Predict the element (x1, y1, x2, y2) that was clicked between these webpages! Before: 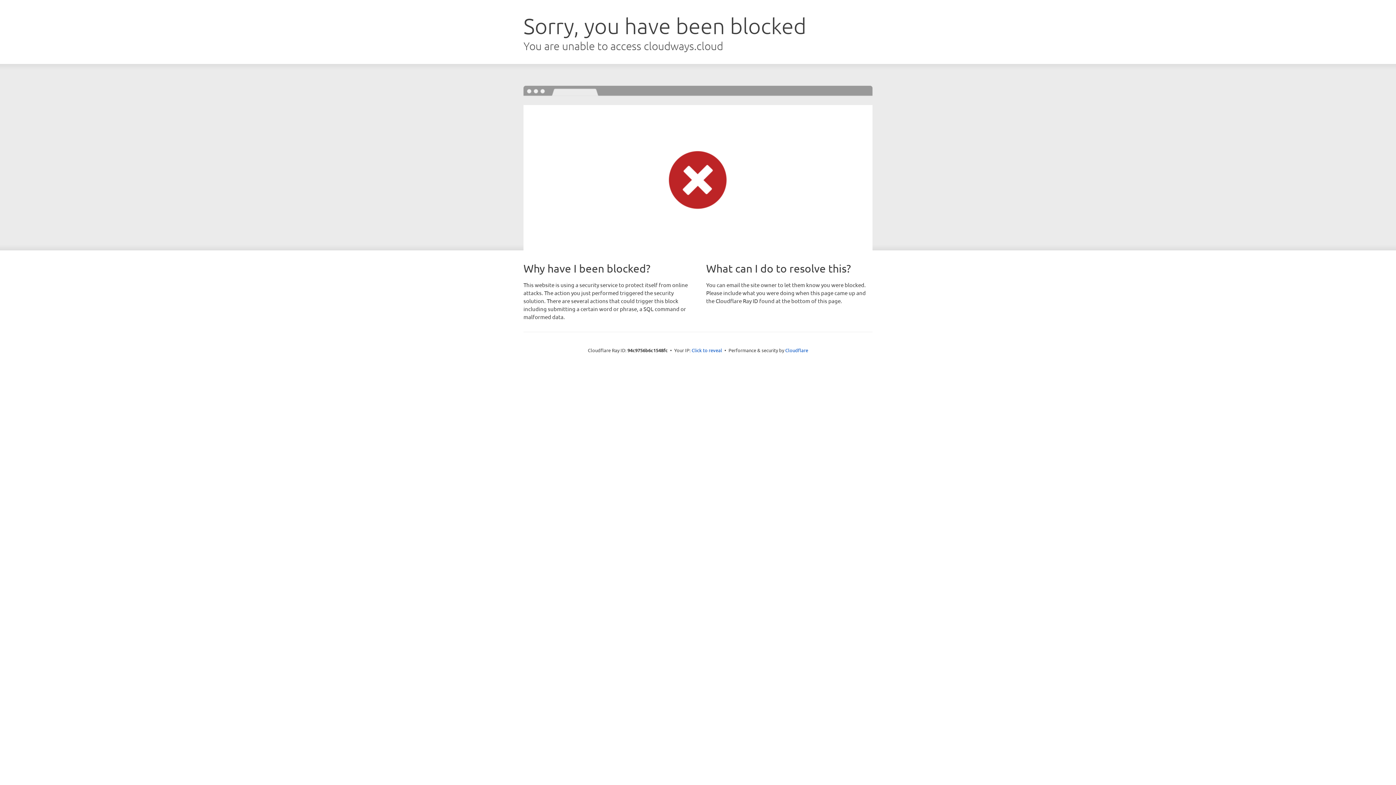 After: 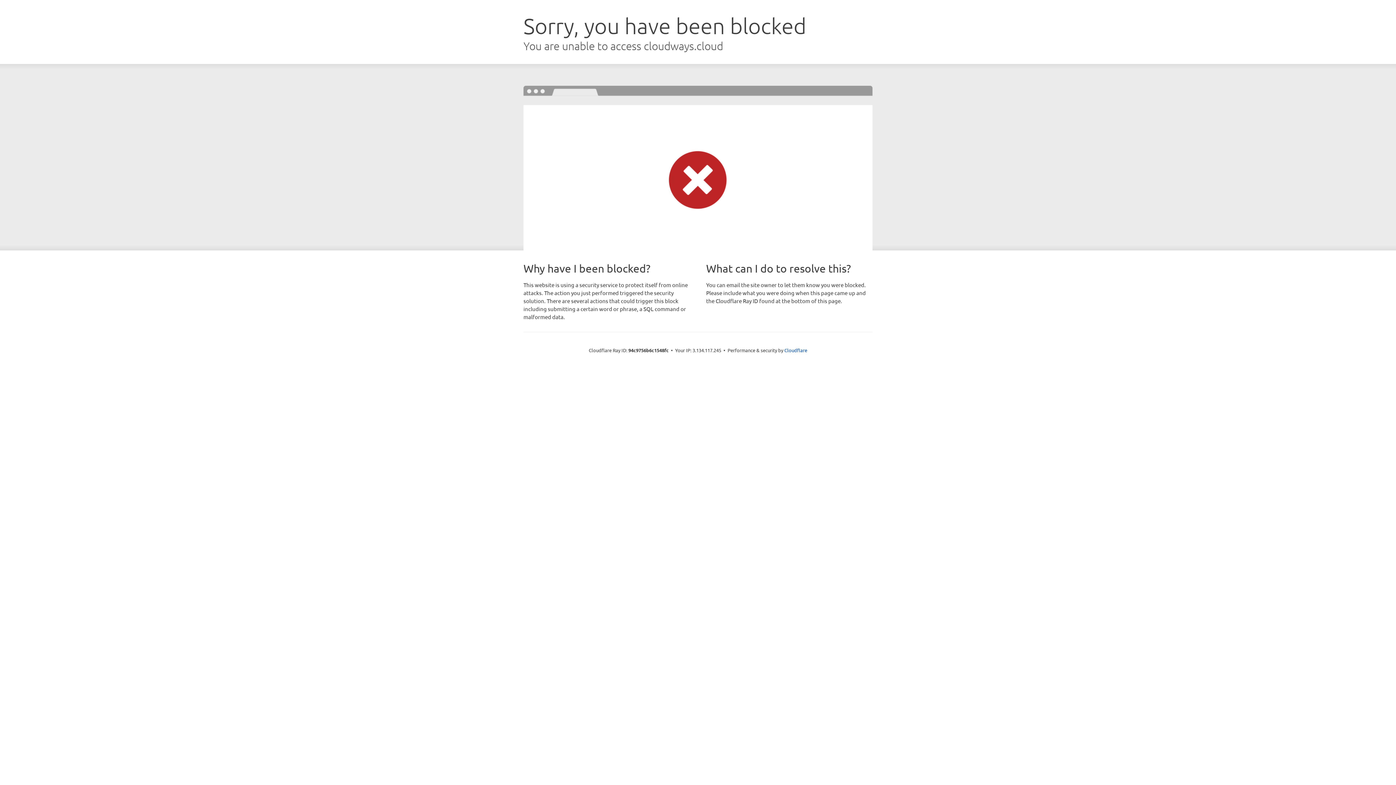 Action: label: Click to reveal bbox: (691, 346, 722, 353)